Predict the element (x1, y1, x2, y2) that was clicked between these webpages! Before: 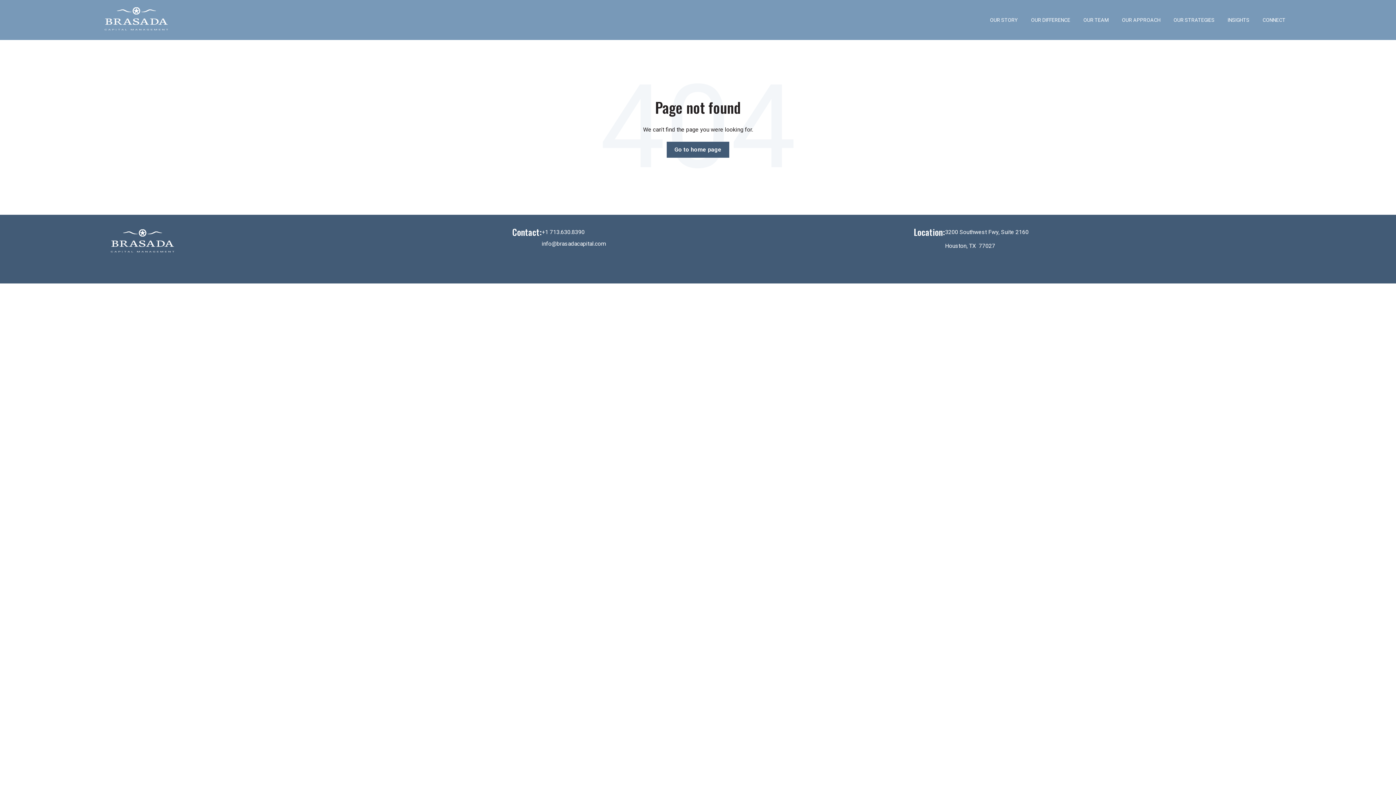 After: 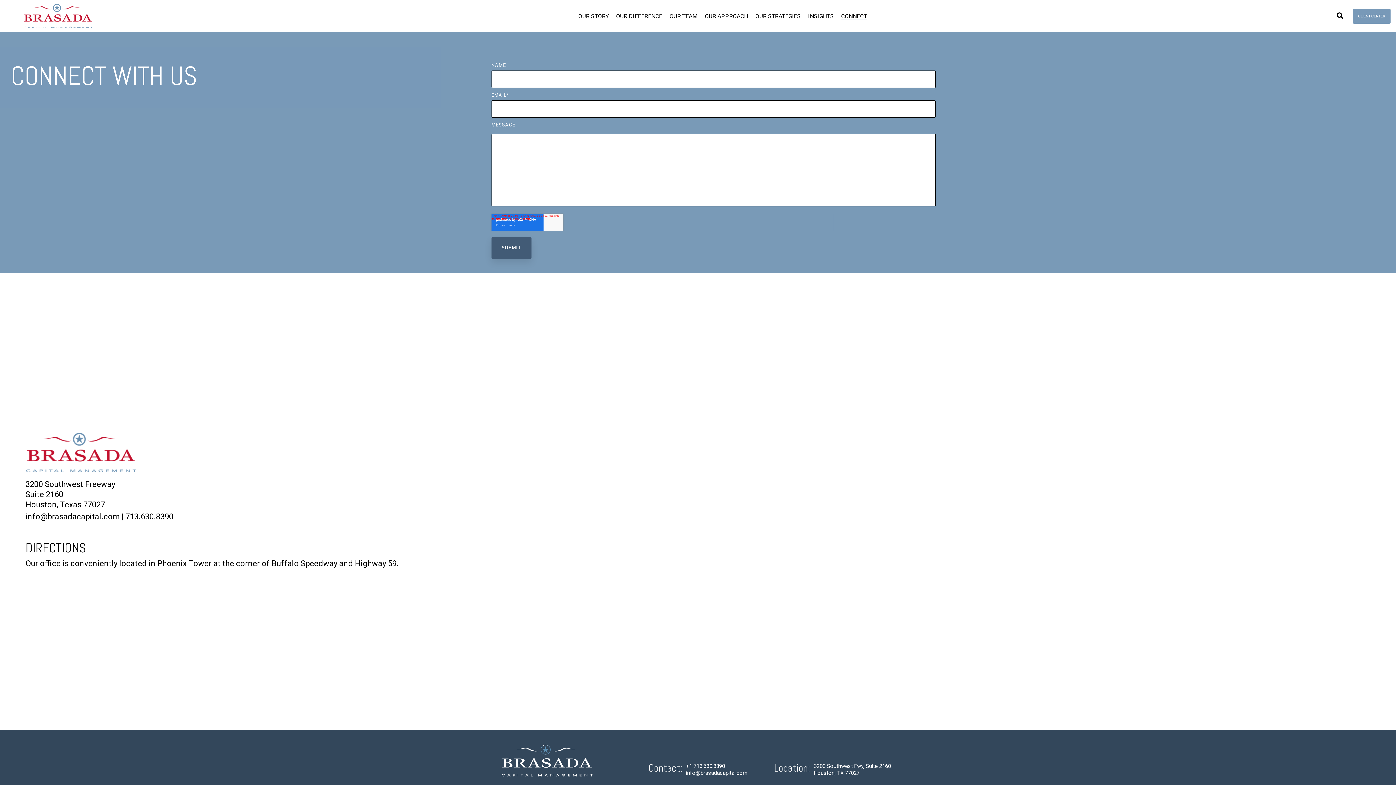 Action: bbox: (1262, 16, 1285, 23) label: CONNECT